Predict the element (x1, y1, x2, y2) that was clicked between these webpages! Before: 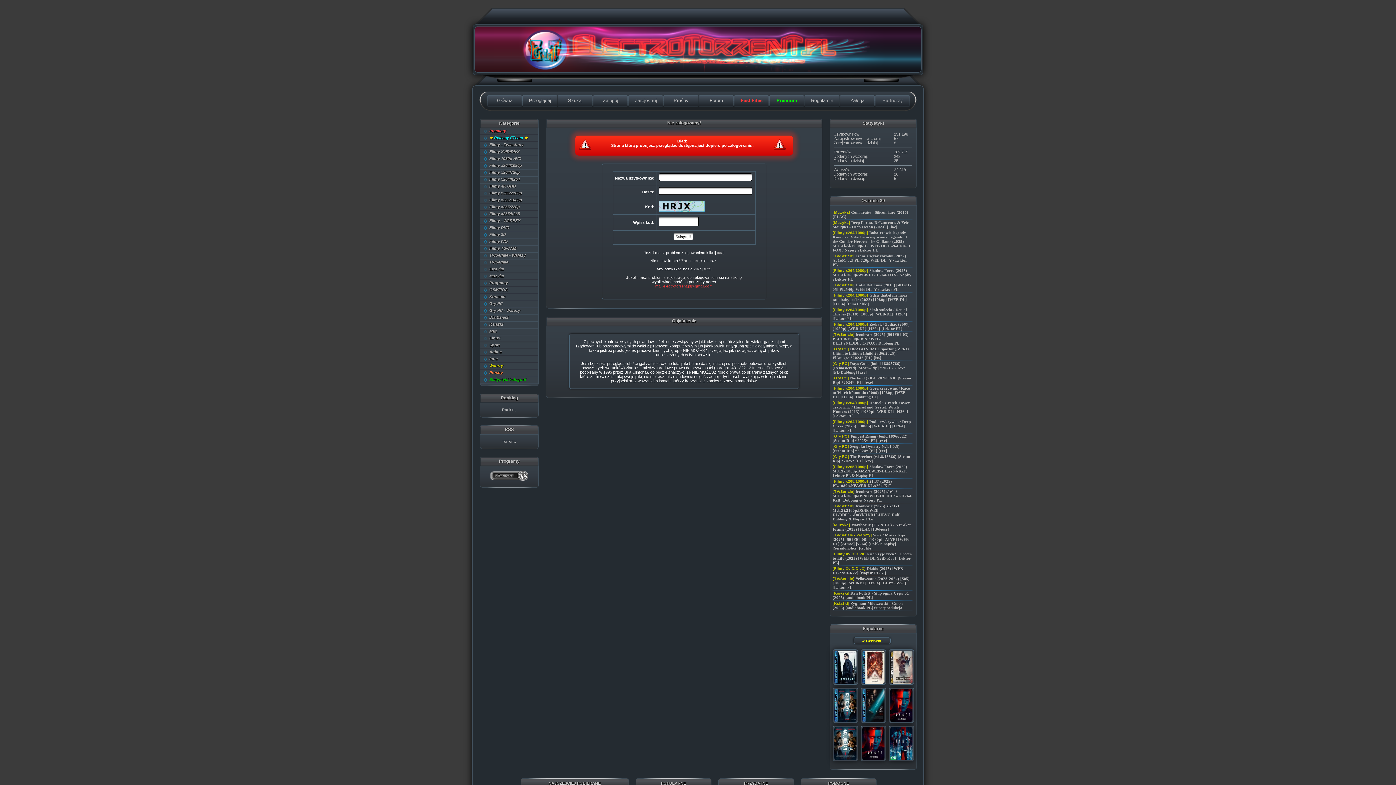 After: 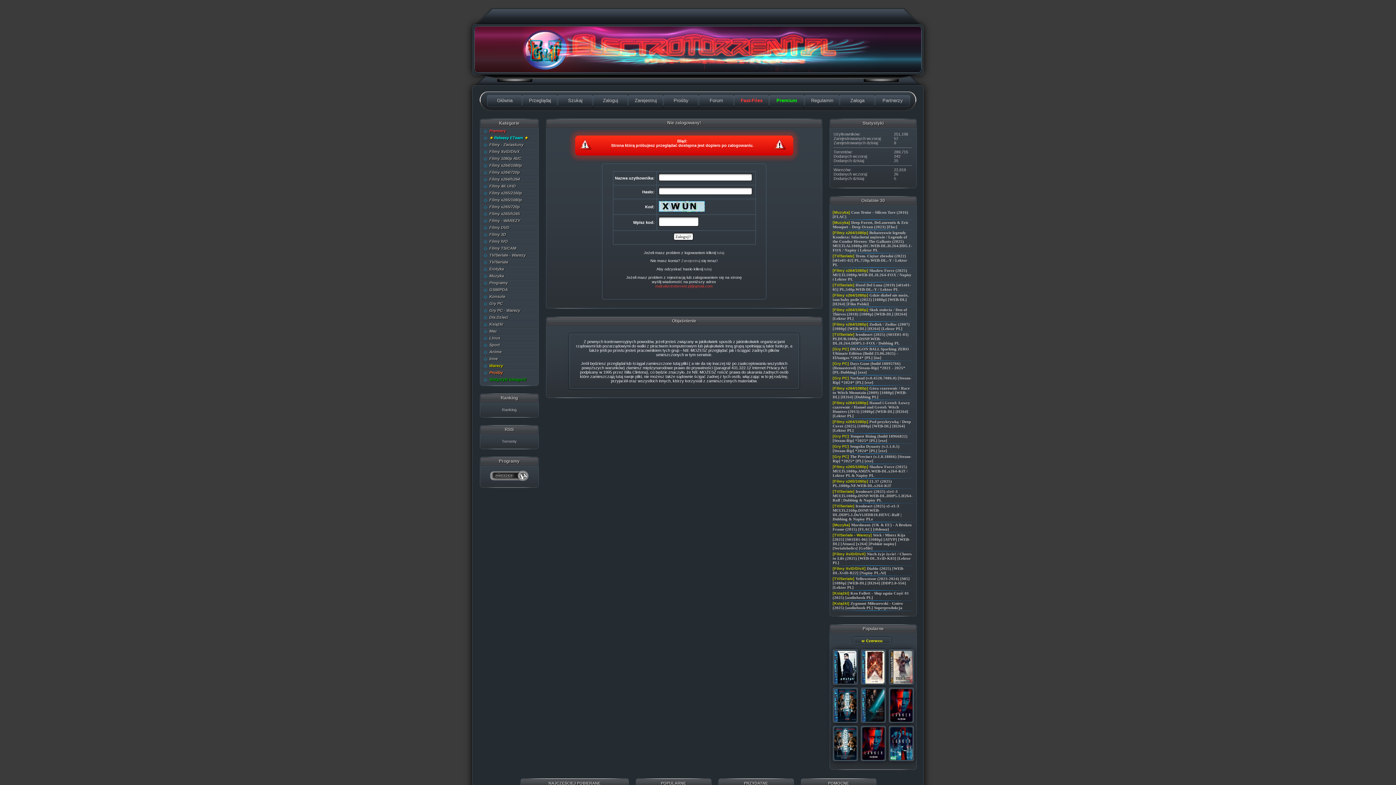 Action: bbox: (480, 232, 538, 238) label: Filmy 3D